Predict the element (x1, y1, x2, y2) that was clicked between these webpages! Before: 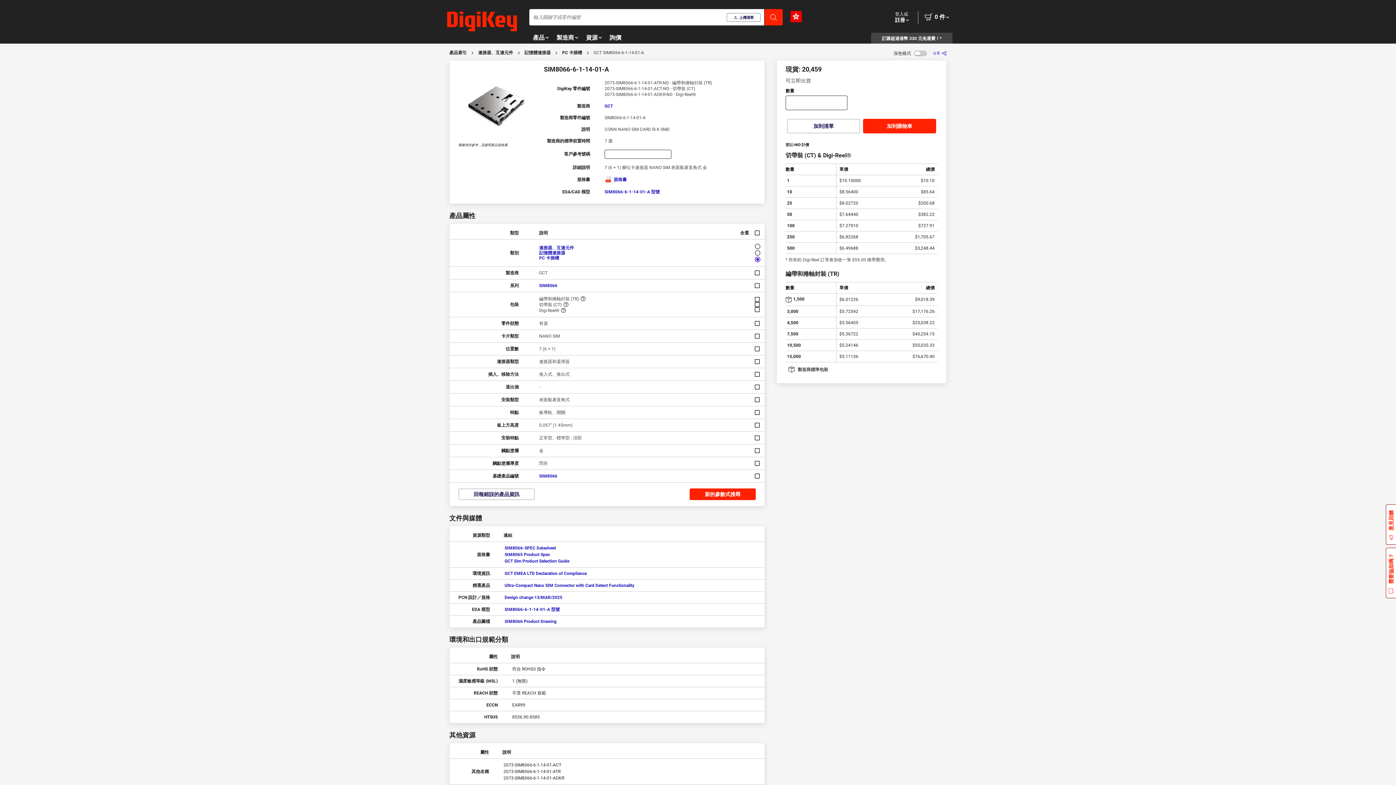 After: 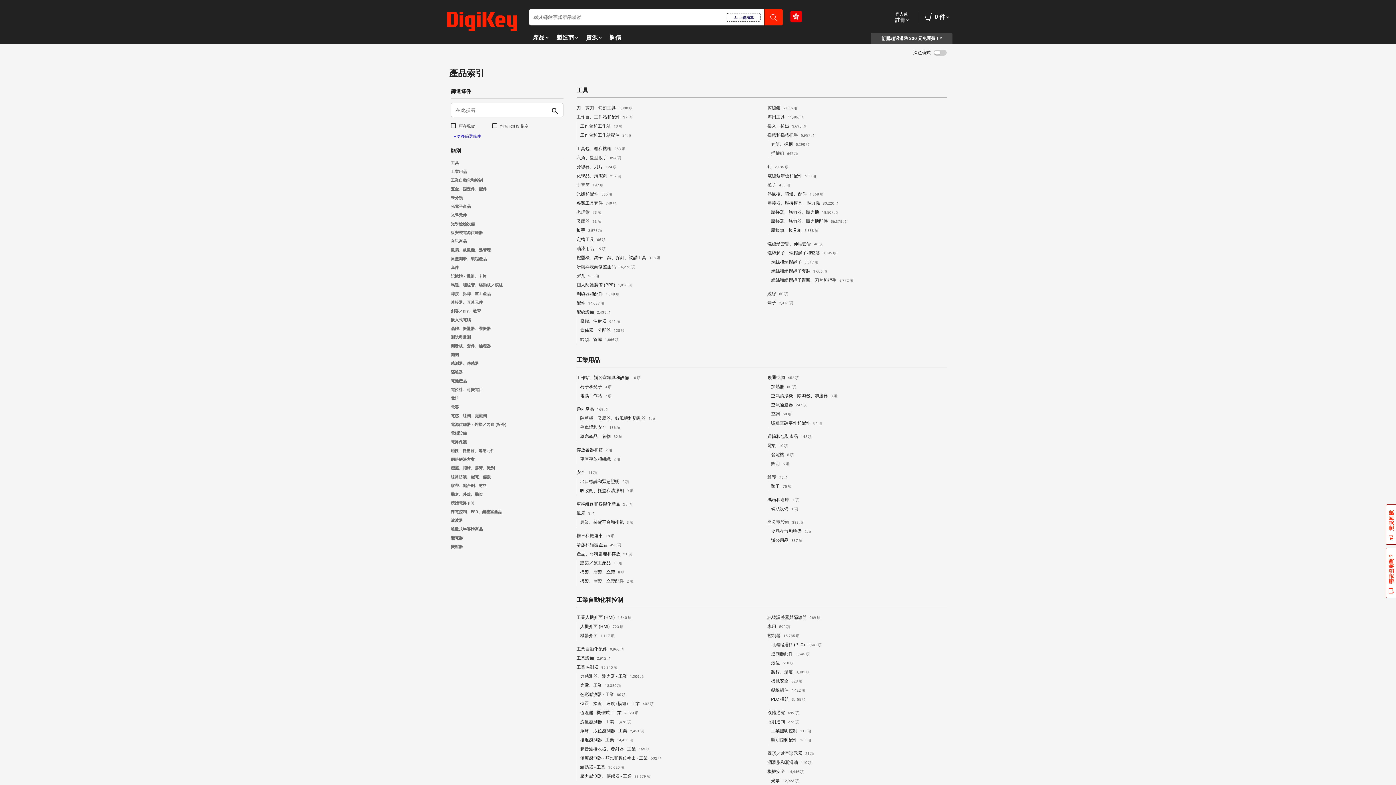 Action: bbox: (764, 9, 782, 25) label: 